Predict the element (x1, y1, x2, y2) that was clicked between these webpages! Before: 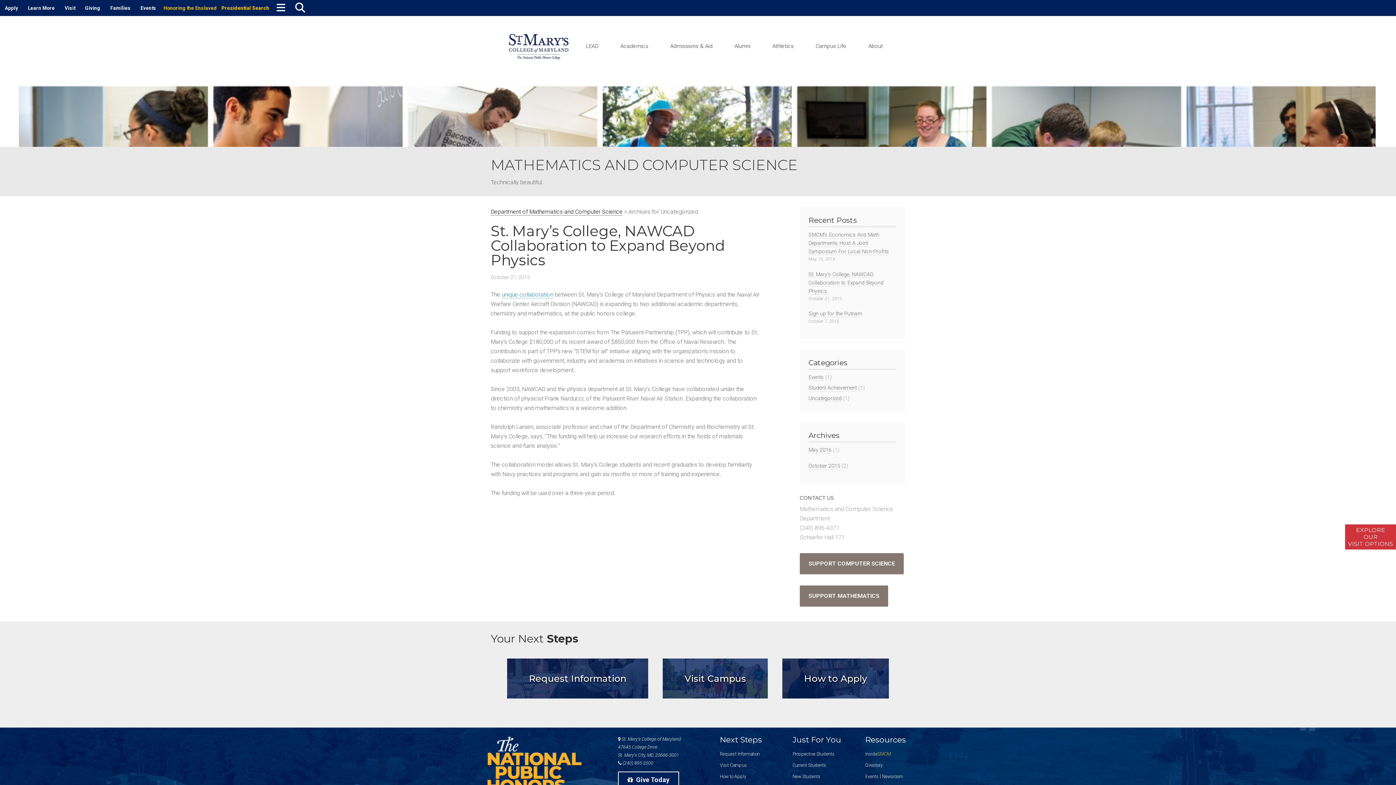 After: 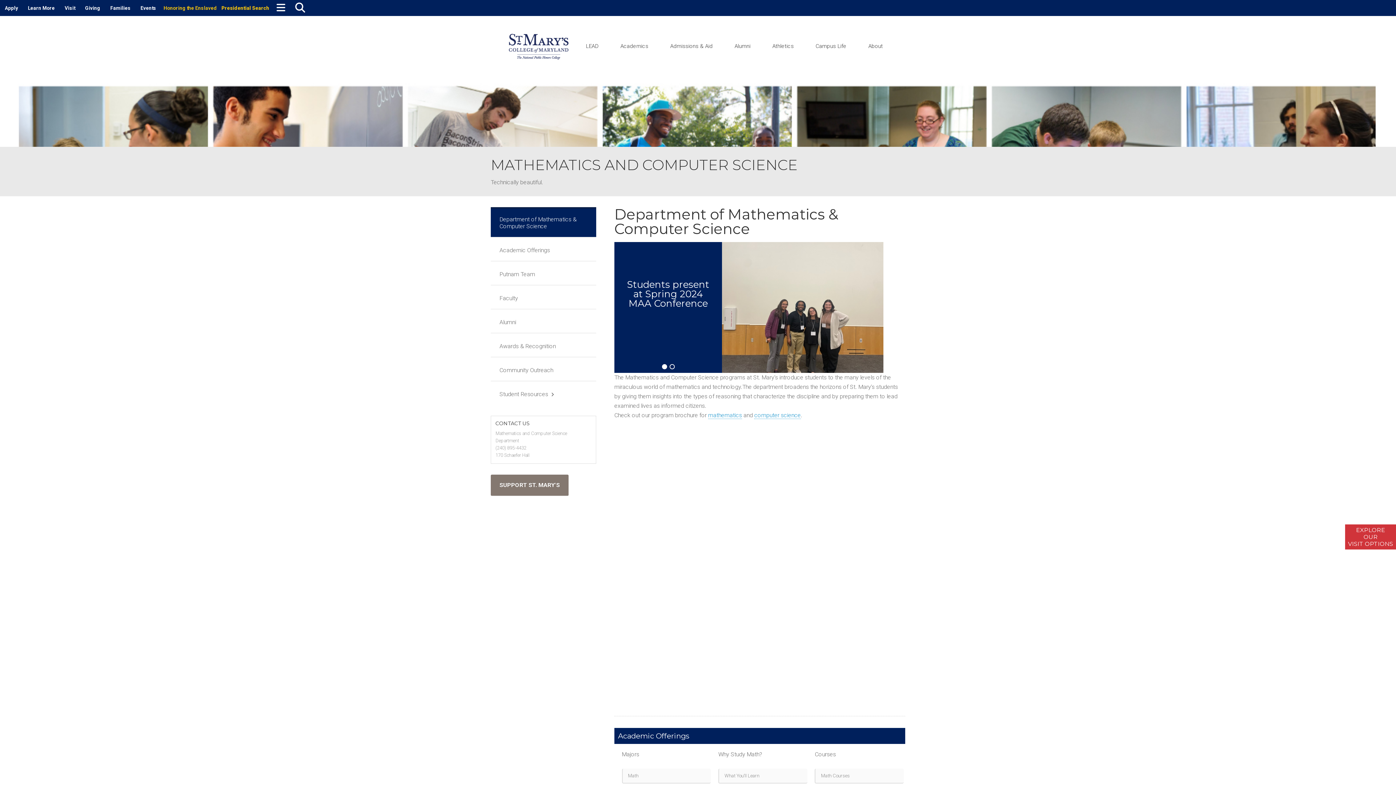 Action: bbox: (808, 447, 831, 453) label: May 2016